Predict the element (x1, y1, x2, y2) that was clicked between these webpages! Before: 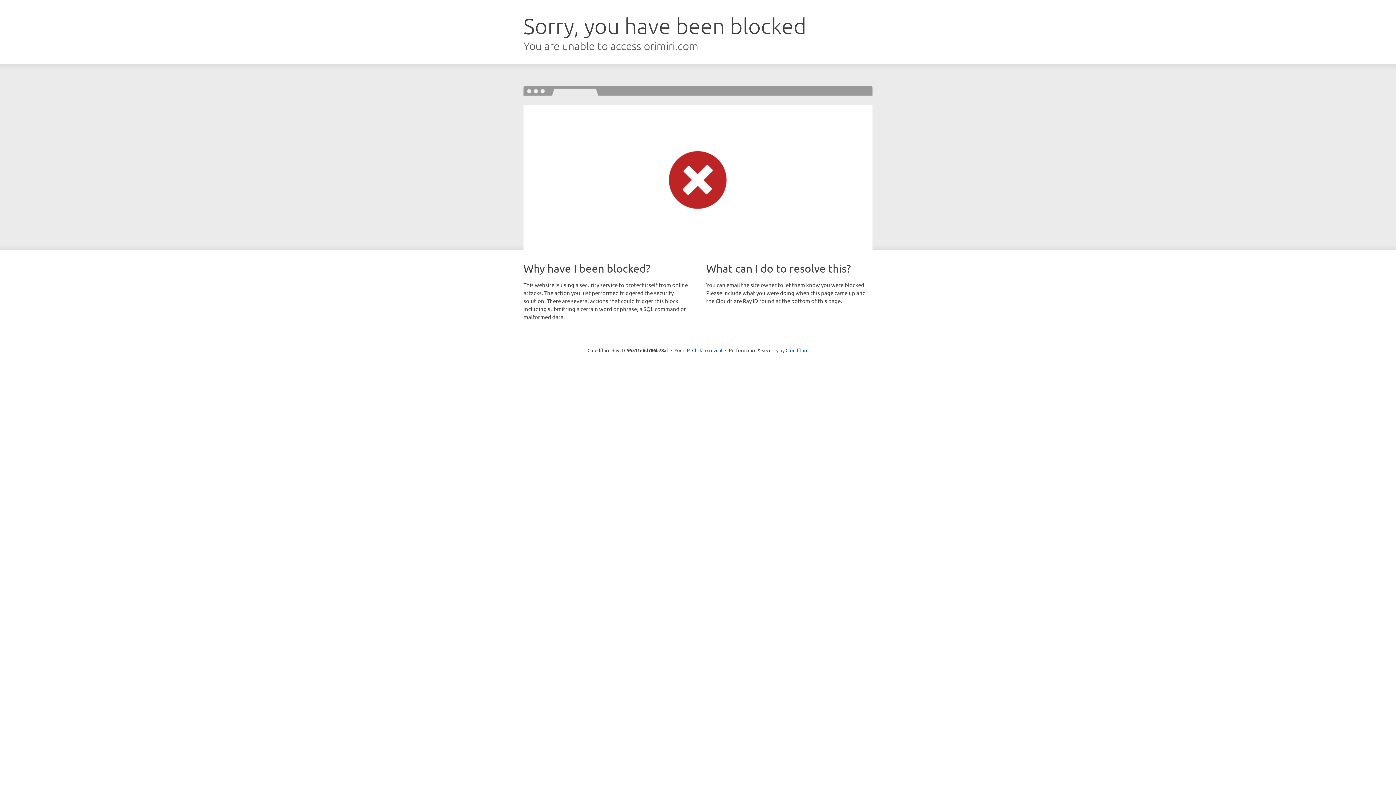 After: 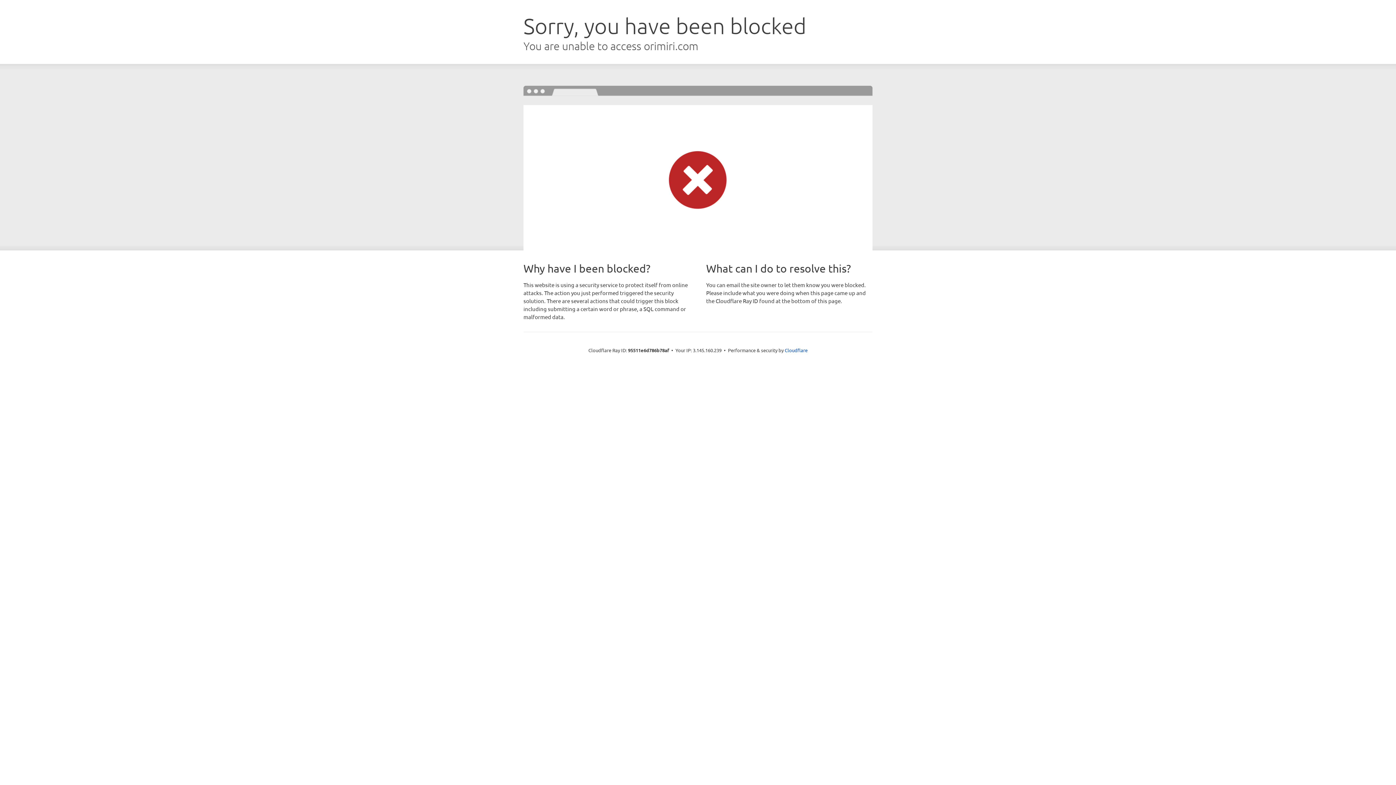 Action: label: Click to reveal bbox: (692, 346, 722, 353)